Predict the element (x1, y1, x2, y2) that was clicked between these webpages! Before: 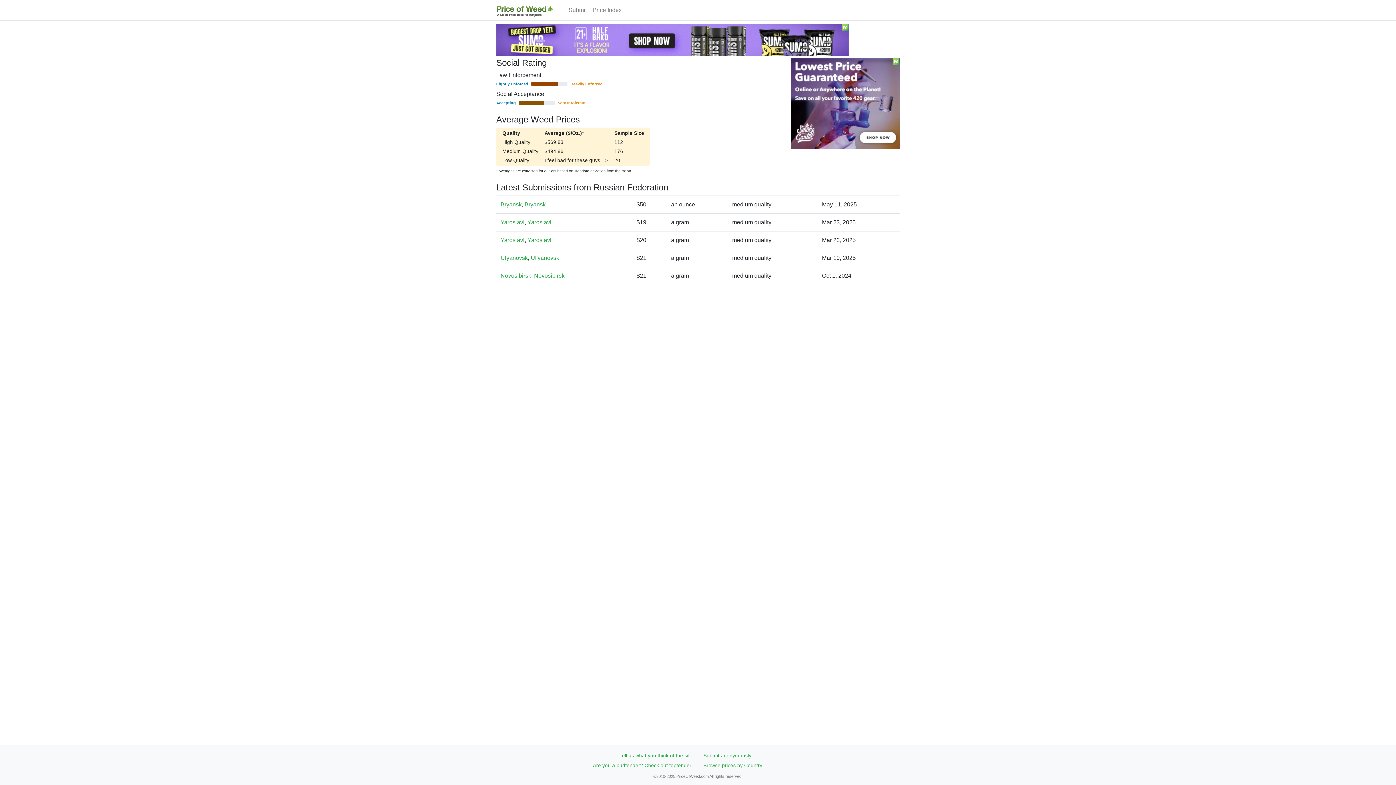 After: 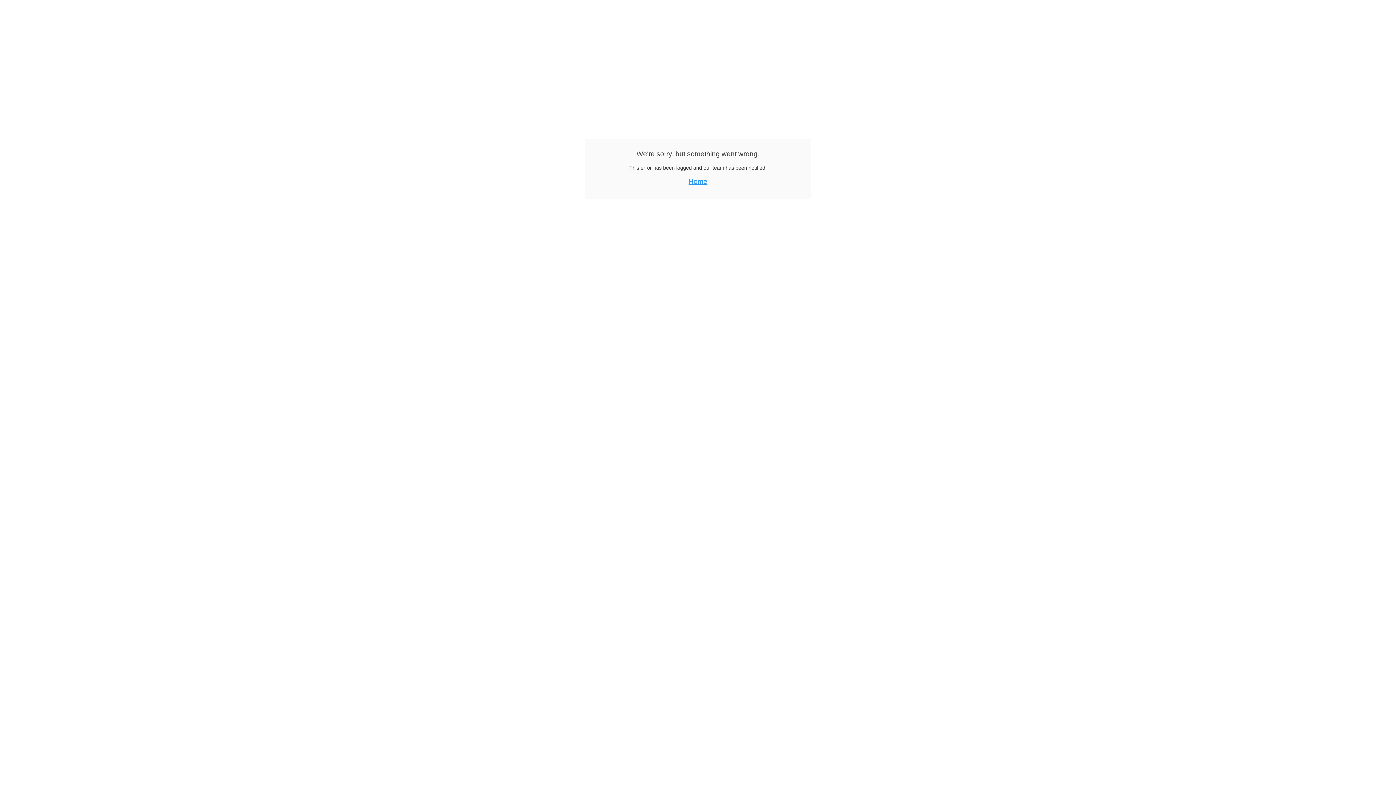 Action: bbox: (530, 254, 559, 261) label: Ul'yanovsk